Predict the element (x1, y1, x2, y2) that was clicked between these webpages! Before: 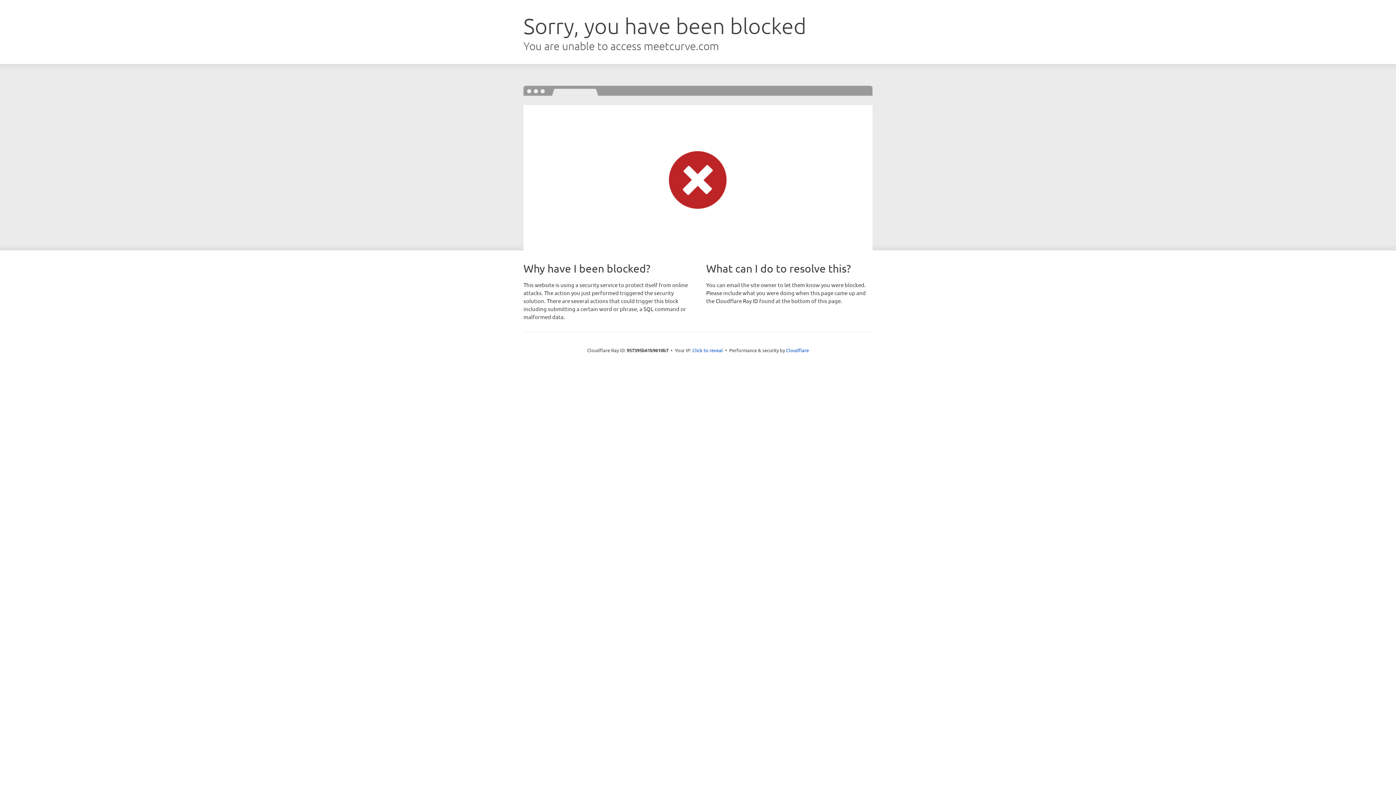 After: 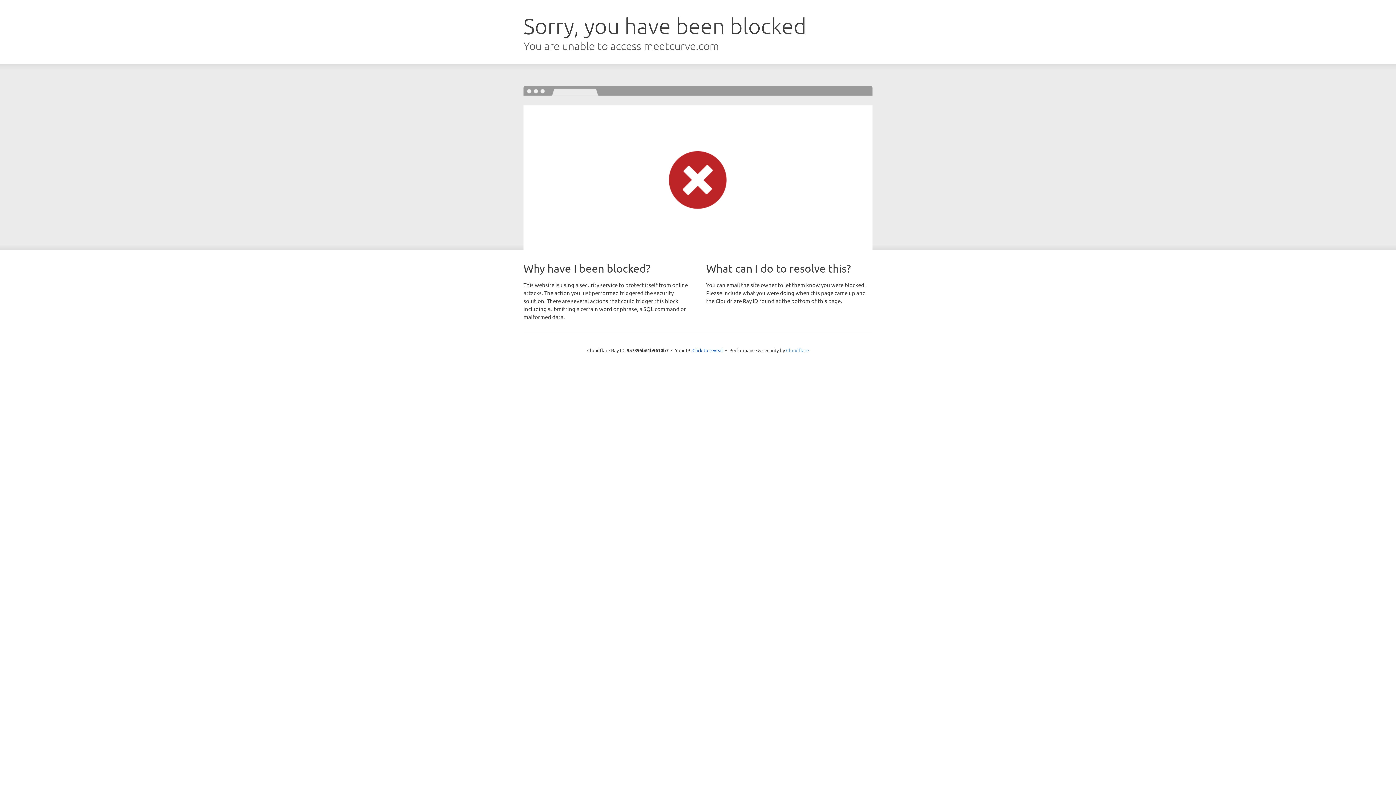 Action: bbox: (786, 347, 809, 353) label: Cloudflare